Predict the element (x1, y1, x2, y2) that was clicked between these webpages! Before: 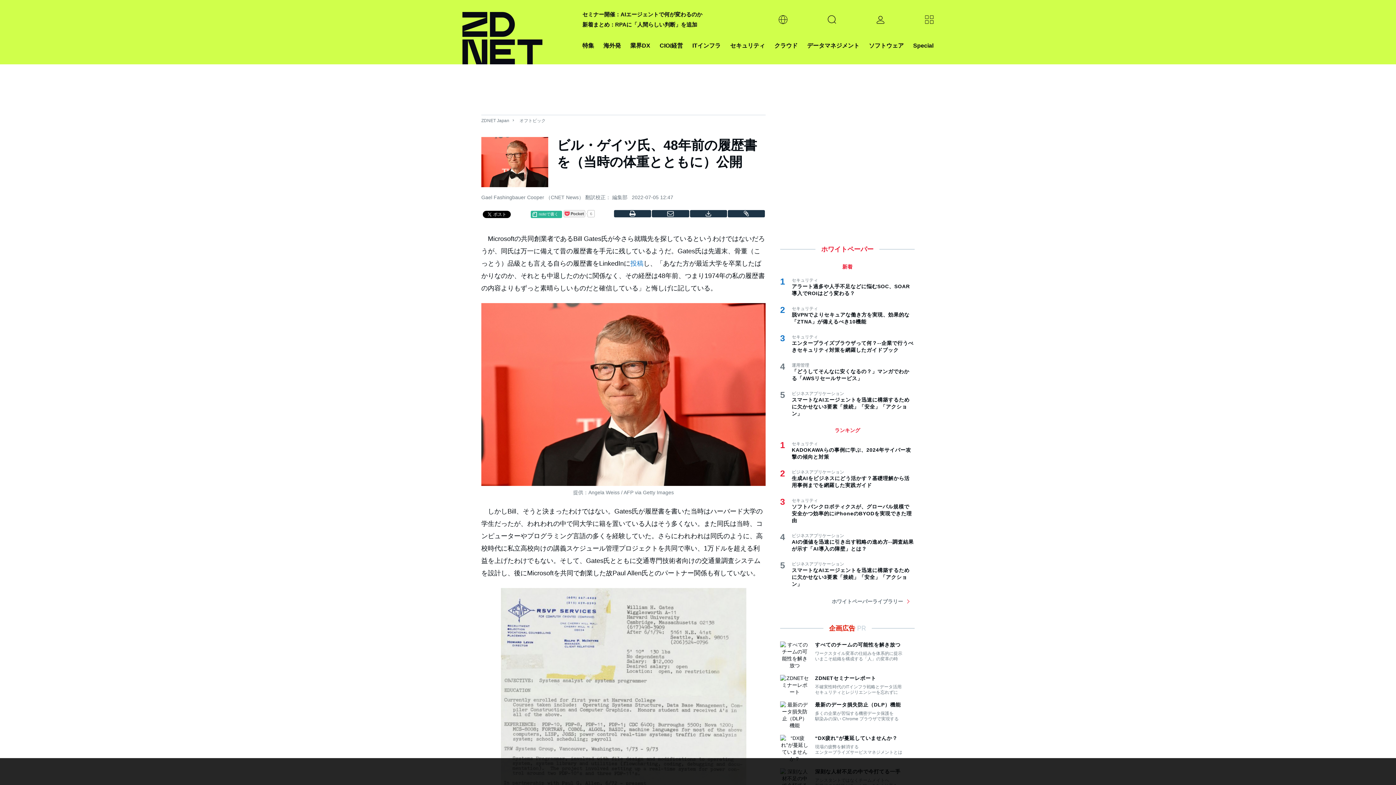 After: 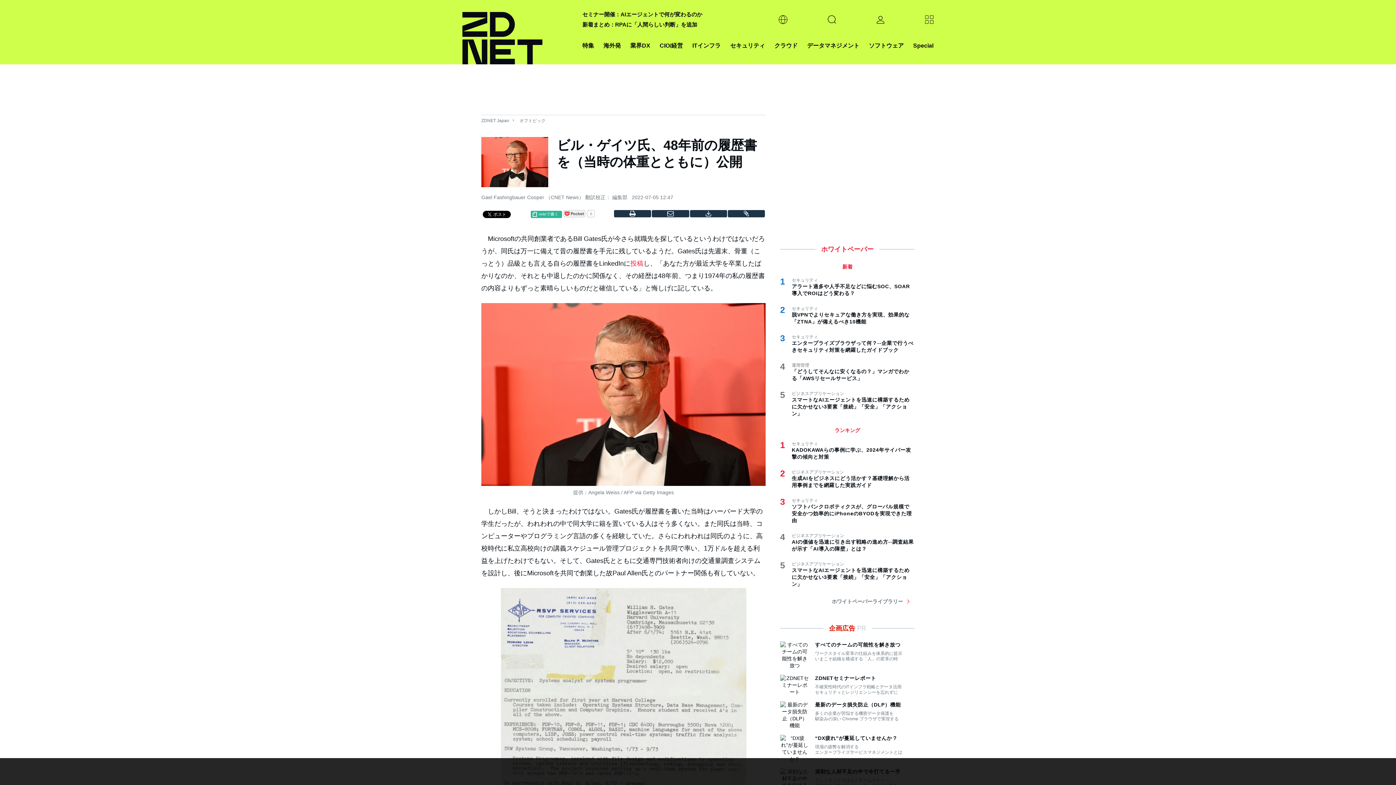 Action: label: 投稿 bbox: (630, 260, 643, 267)